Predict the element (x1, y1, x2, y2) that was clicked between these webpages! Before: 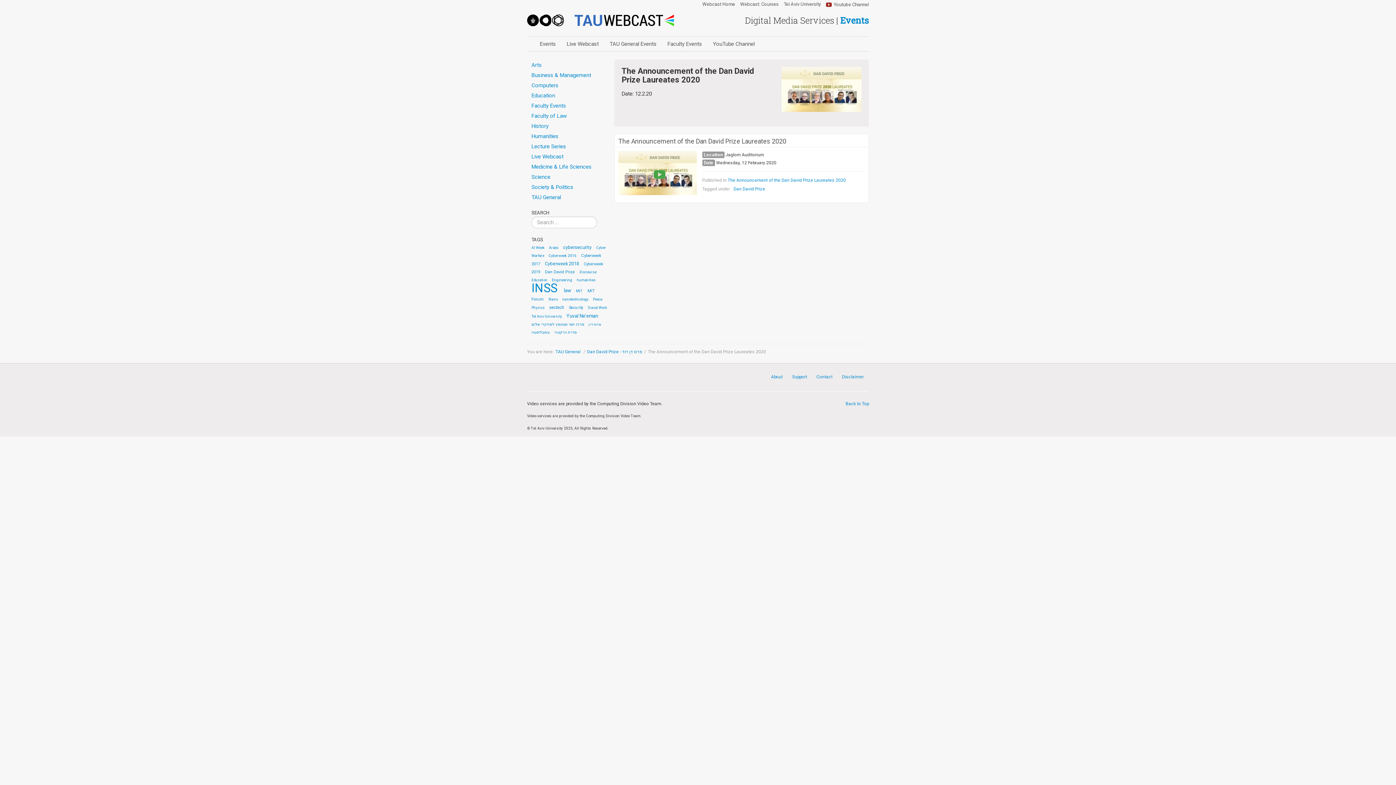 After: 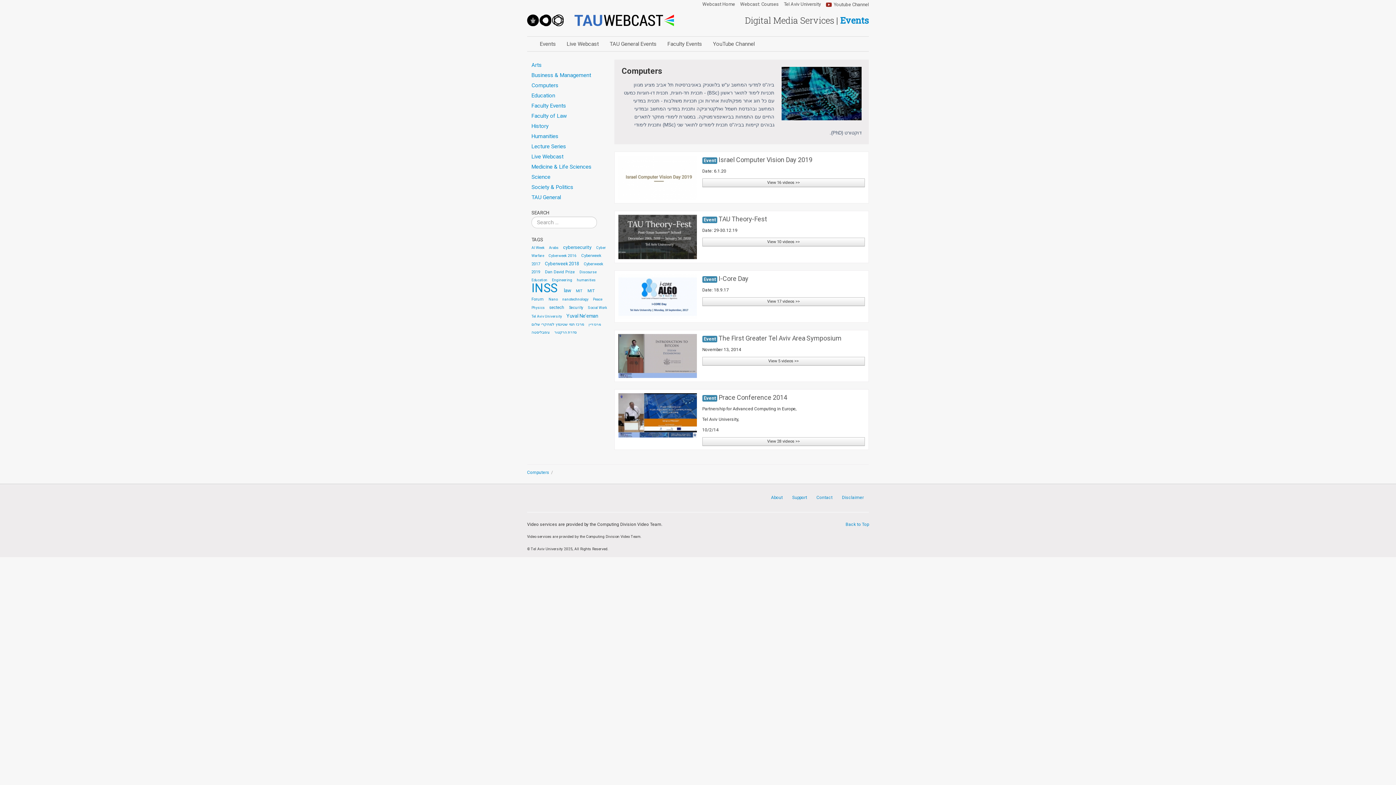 Action: bbox: (527, 80, 607, 89) label: Computers